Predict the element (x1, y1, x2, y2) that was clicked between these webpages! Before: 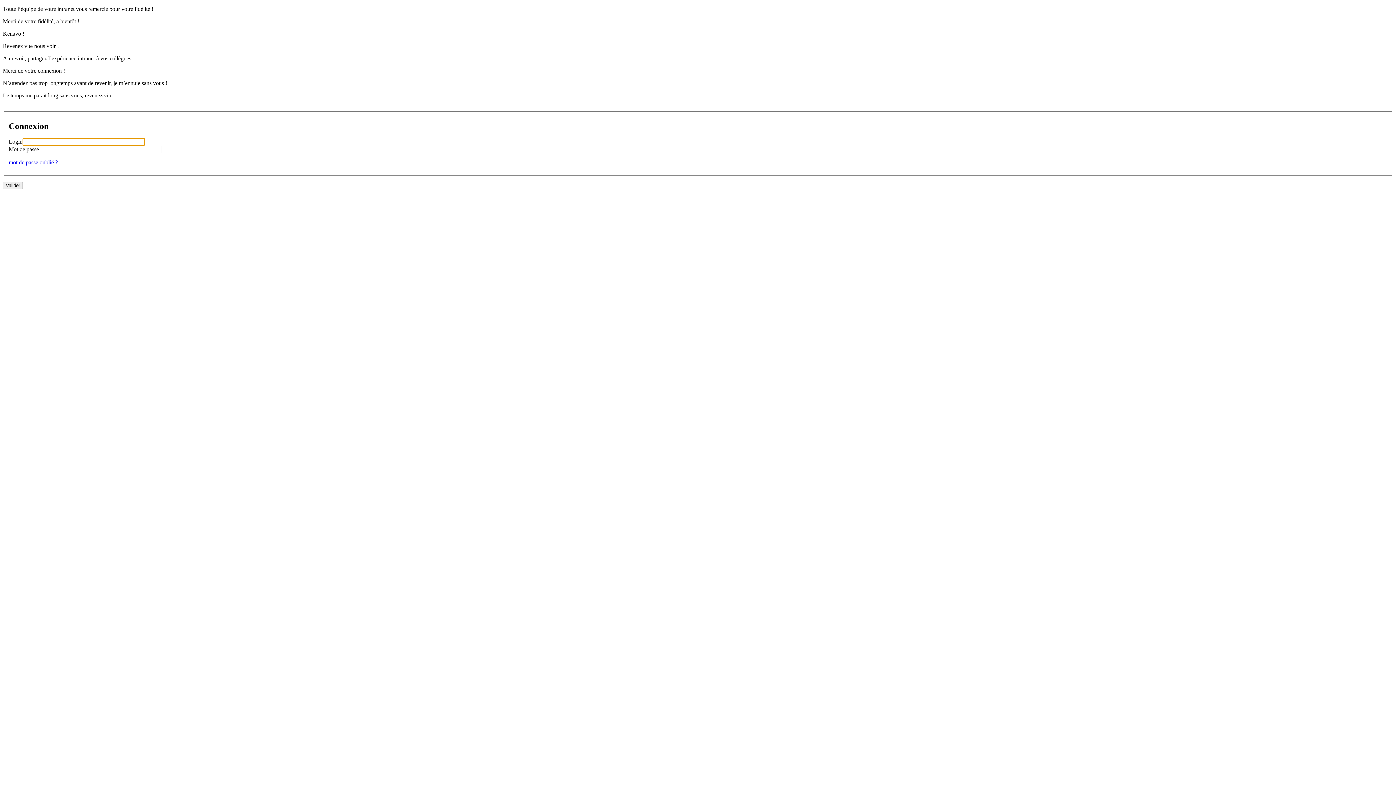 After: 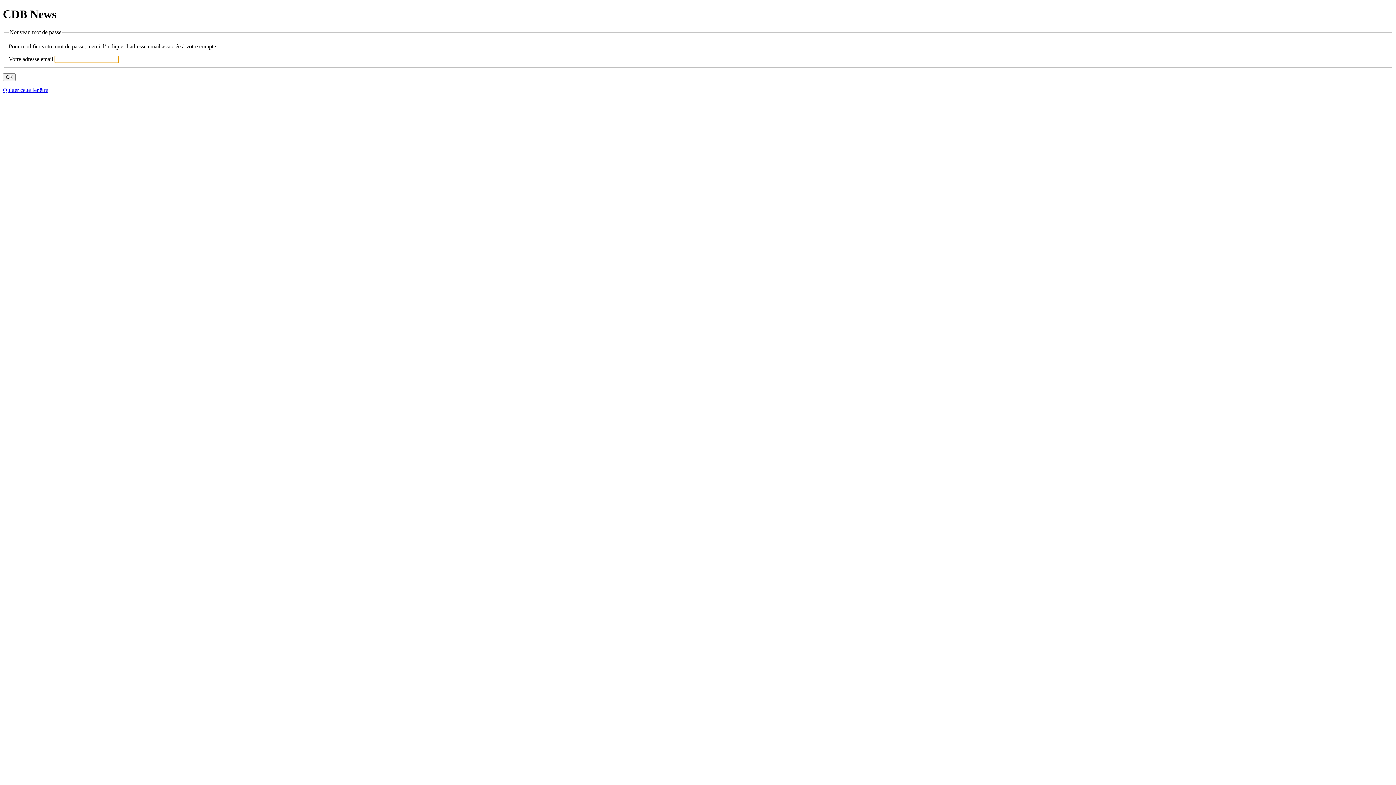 Action: label: mot de passe oublié ? bbox: (8, 159, 57, 165)